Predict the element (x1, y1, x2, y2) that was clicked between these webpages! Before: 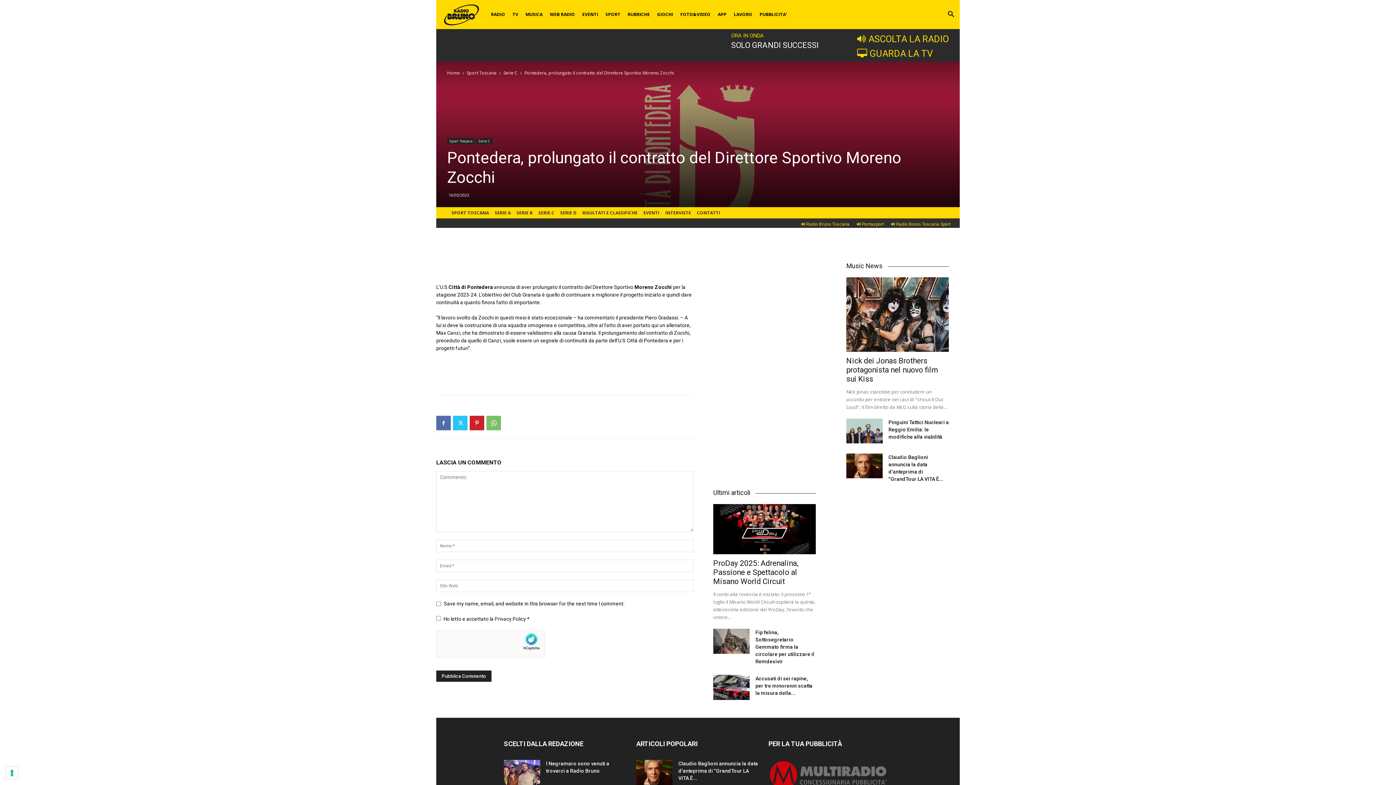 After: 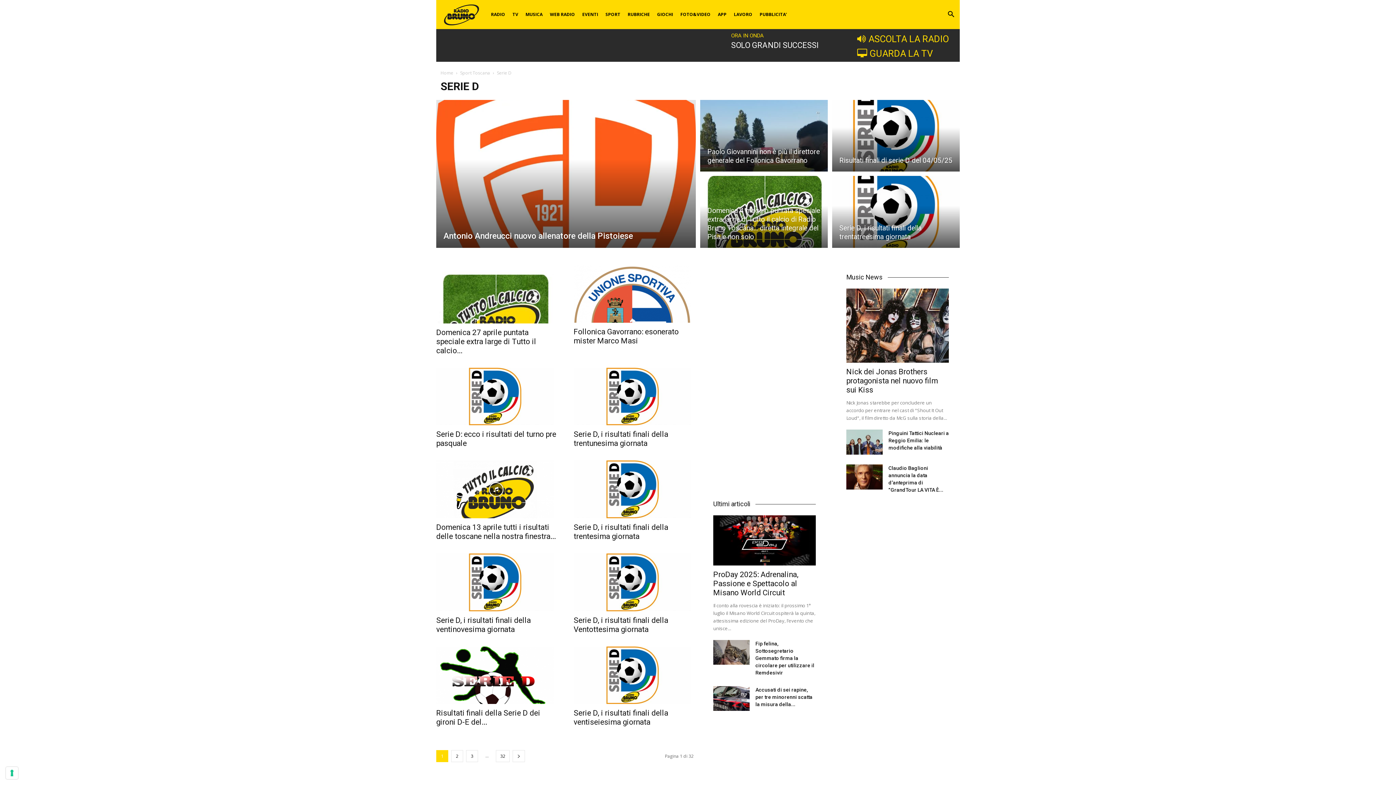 Action: label: SERIE D bbox: (560, 209, 576, 216)